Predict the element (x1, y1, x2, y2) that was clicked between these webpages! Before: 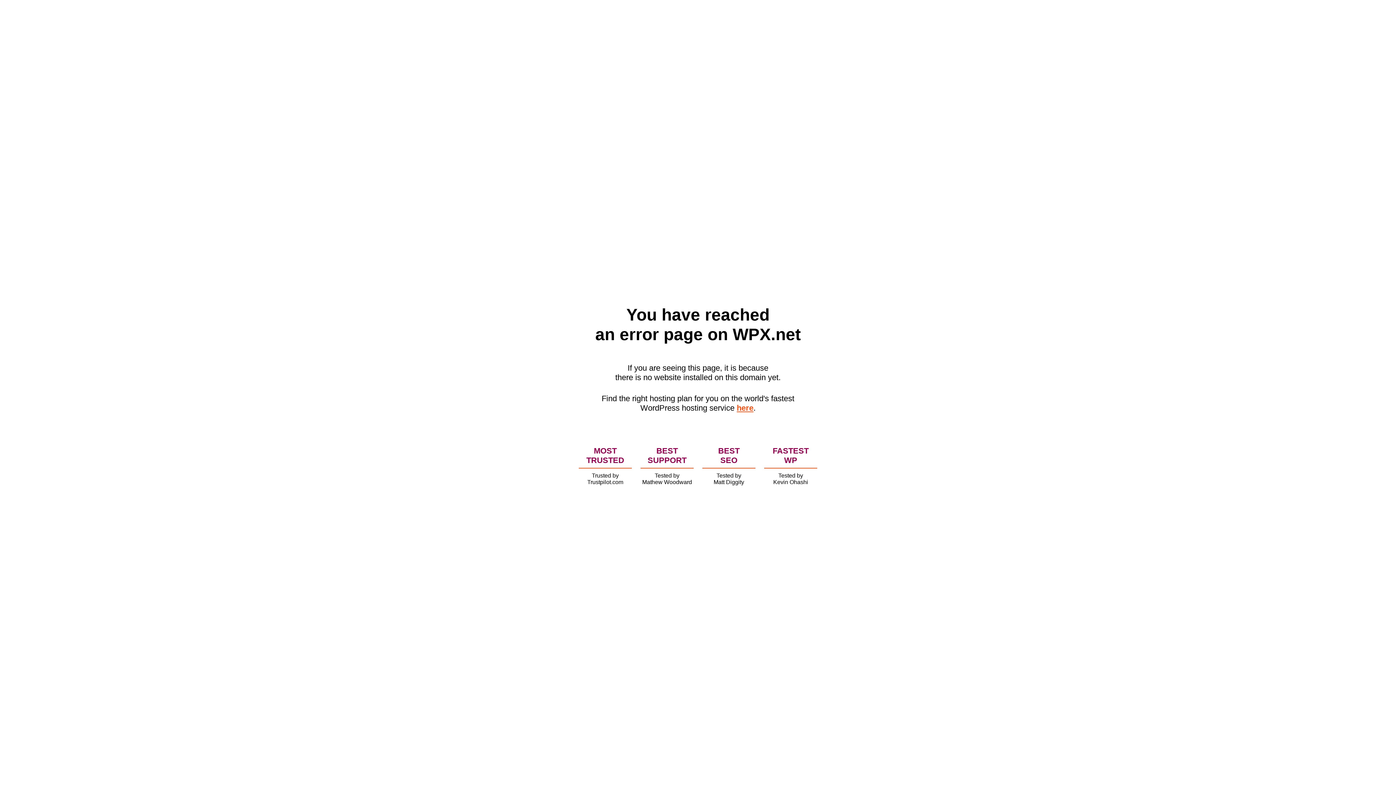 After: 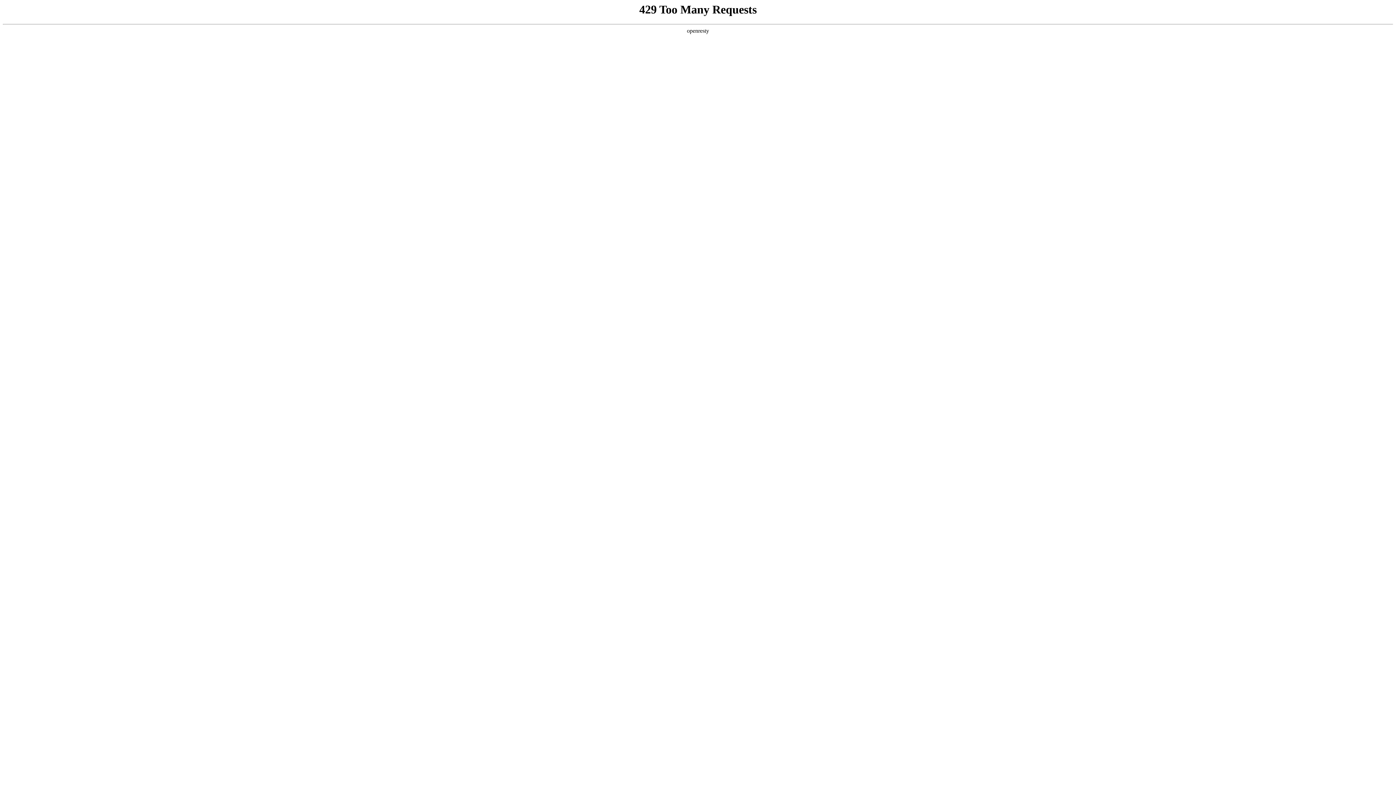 Action: bbox: (736, 403, 753, 412) label: here